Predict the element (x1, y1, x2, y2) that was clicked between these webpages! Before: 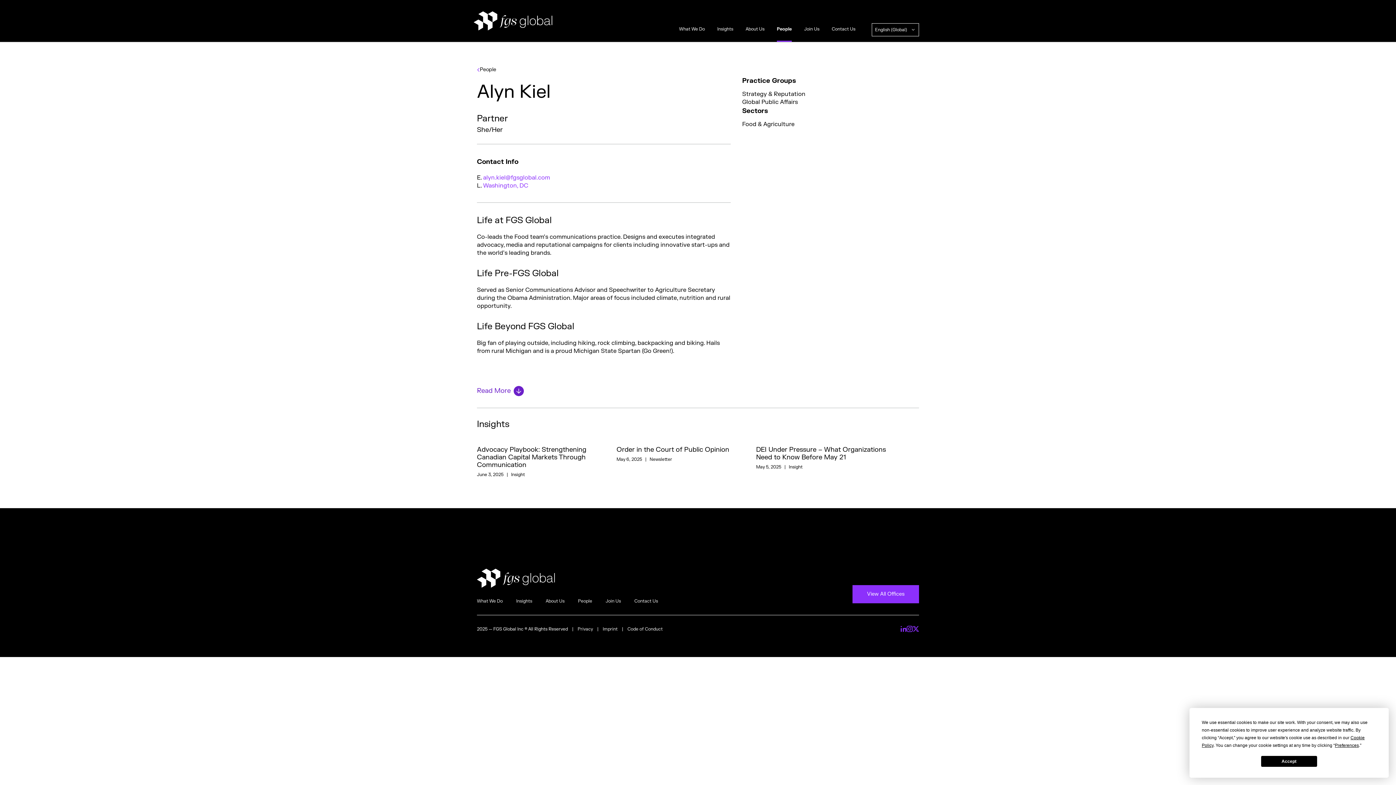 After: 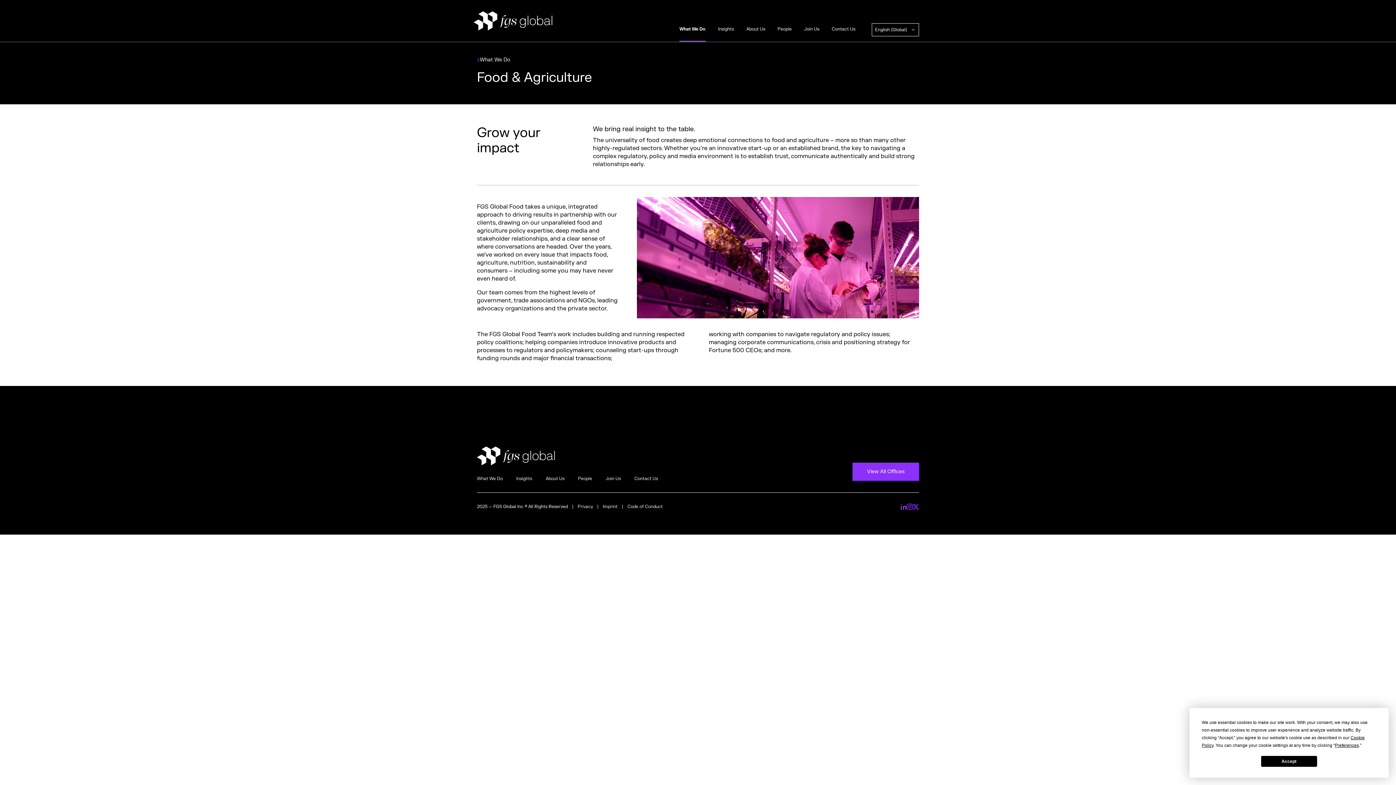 Action: label: Food & Agriculture bbox: (742, 120, 794, 128)